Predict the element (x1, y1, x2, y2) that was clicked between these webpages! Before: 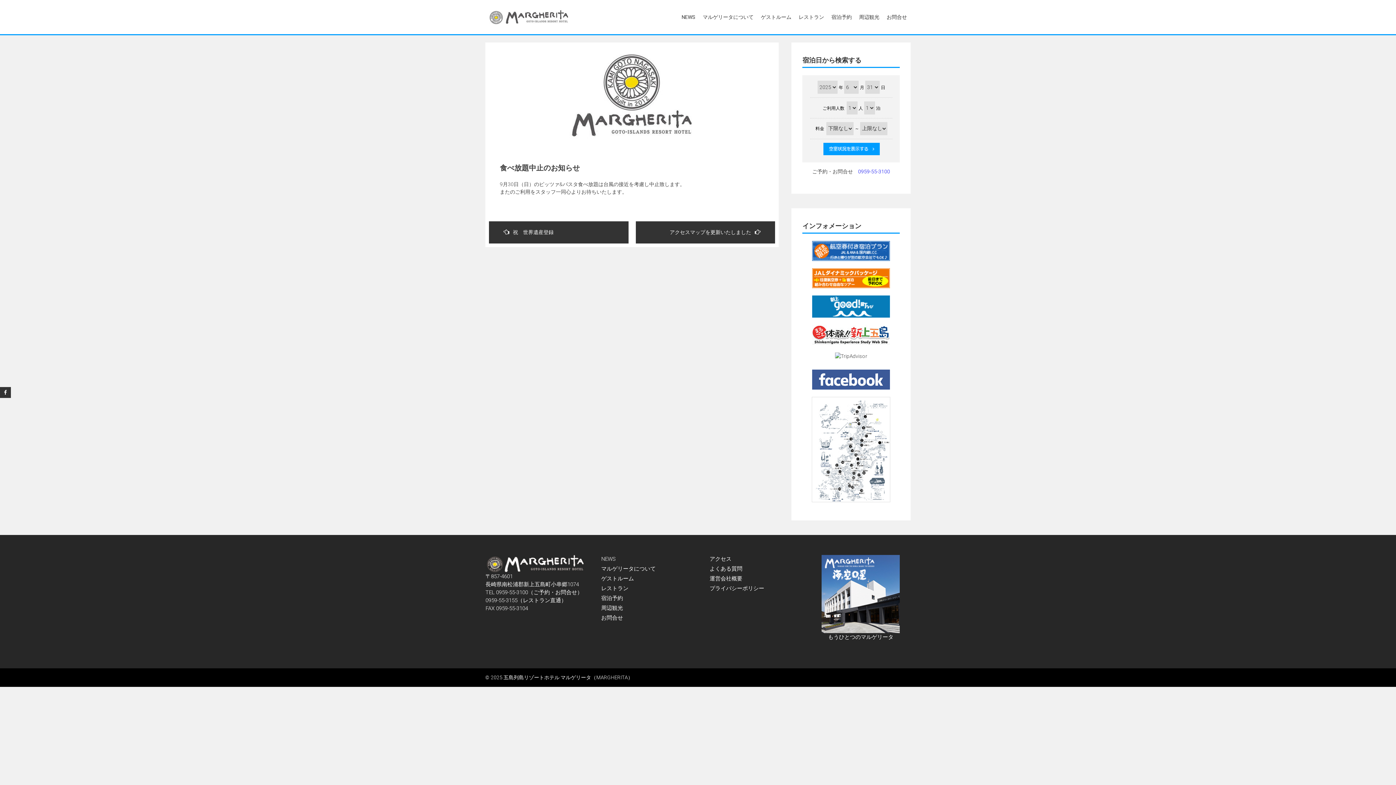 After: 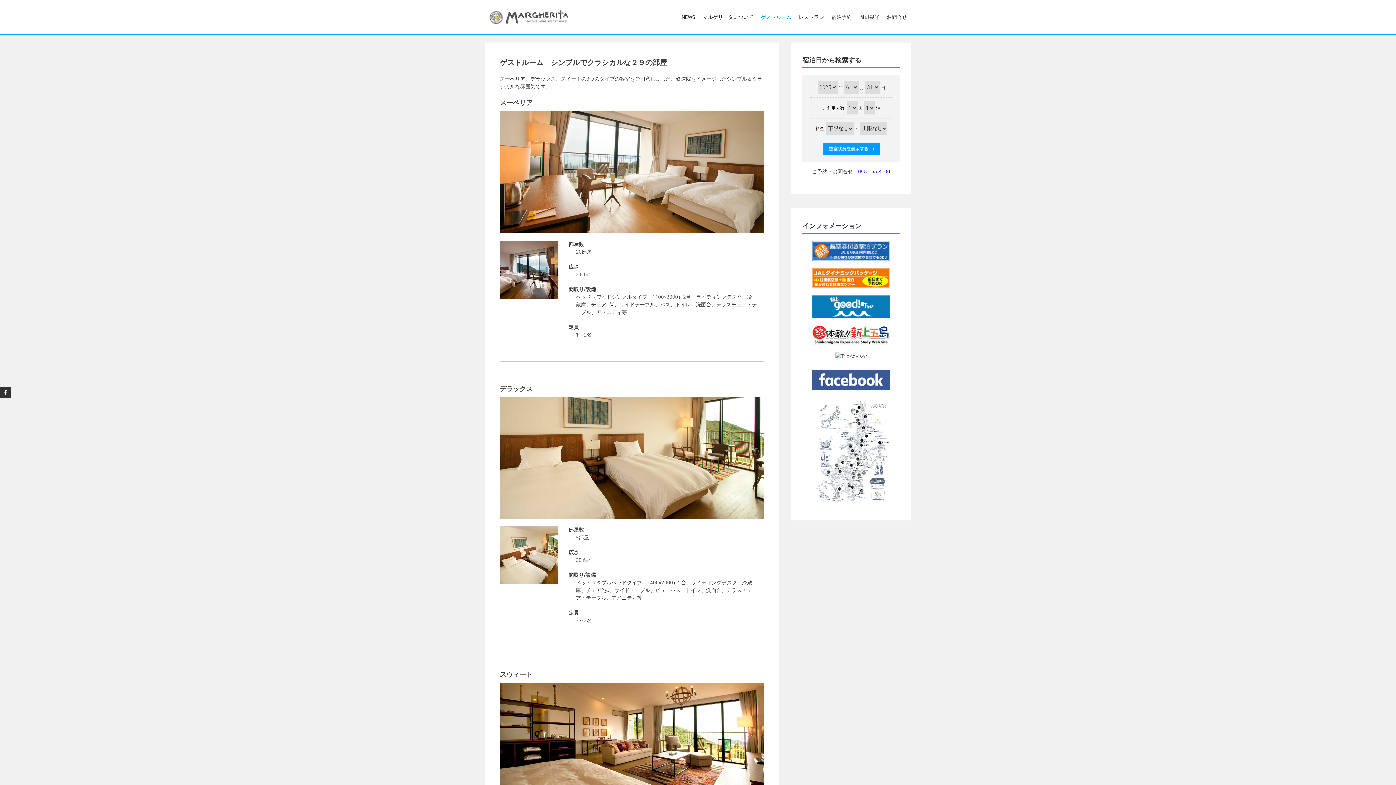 Action: label: ゲストルーム bbox: (757, 11, 795, 22)